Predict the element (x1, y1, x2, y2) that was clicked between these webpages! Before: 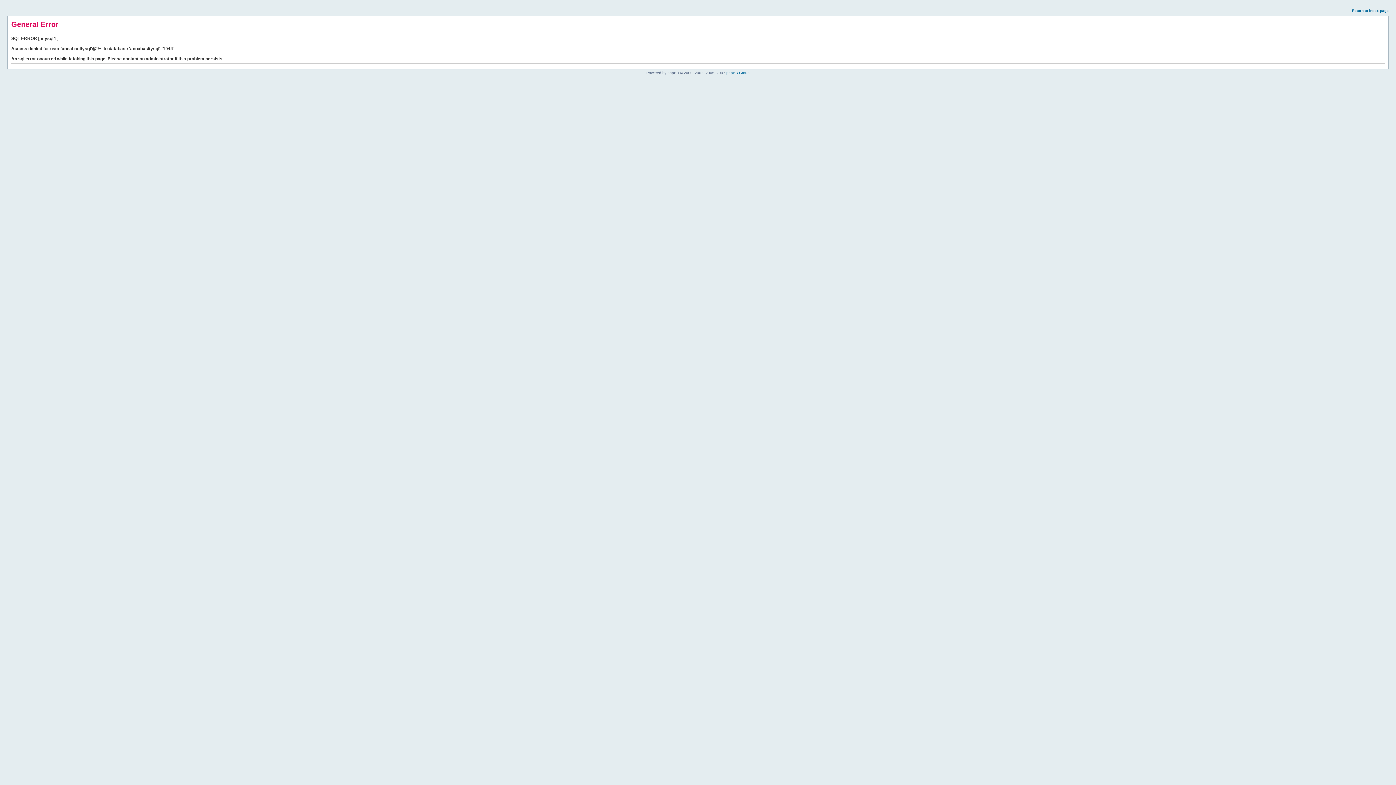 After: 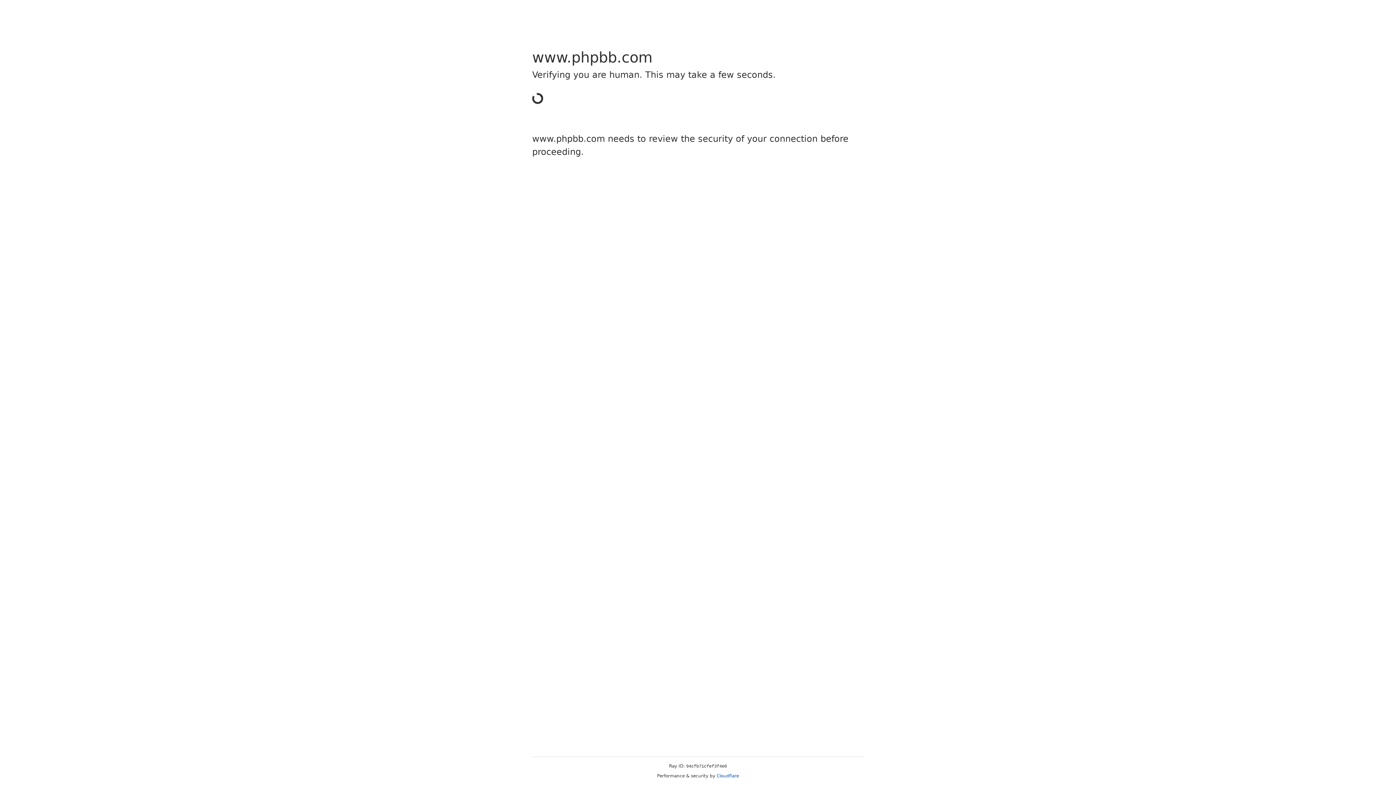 Action: label: phpBB Group bbox: (726, 70, 749, 74)